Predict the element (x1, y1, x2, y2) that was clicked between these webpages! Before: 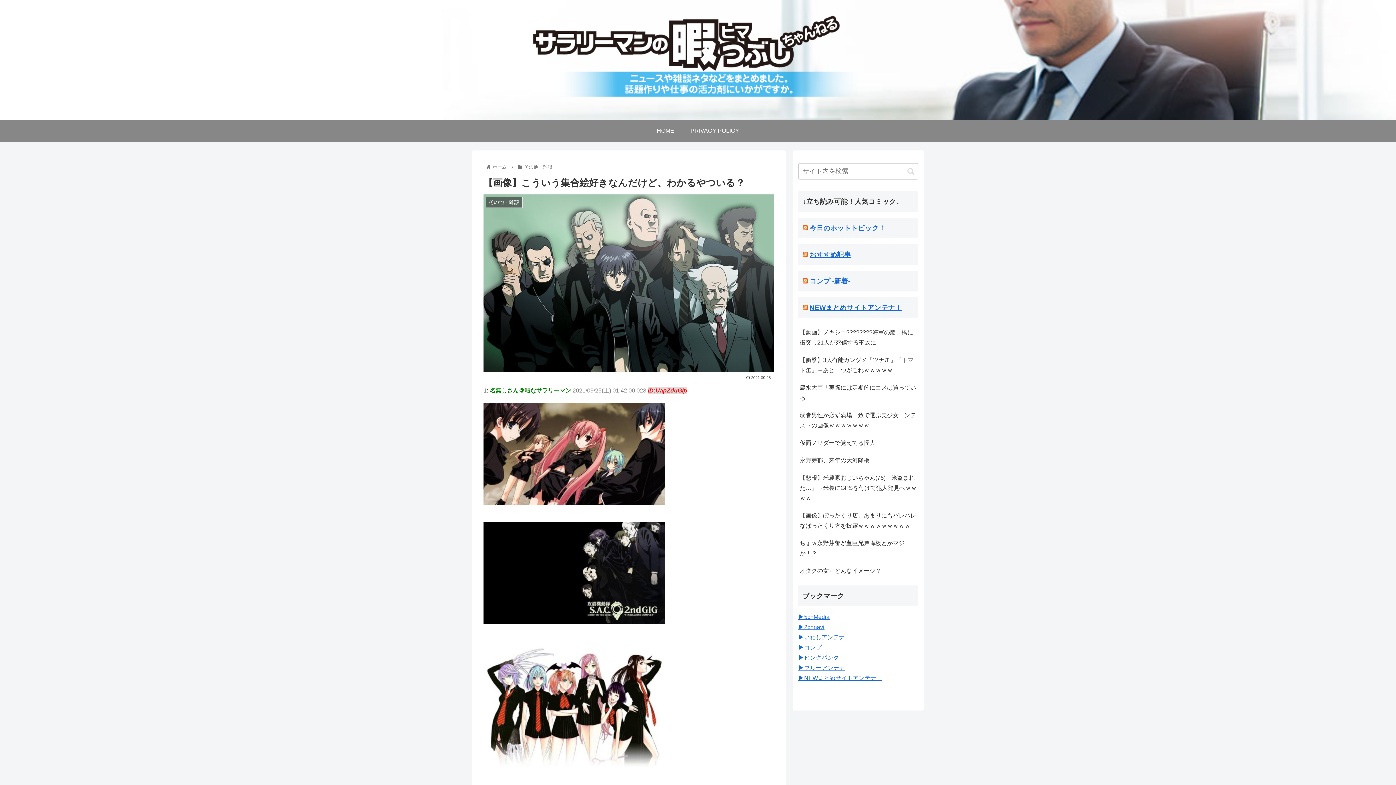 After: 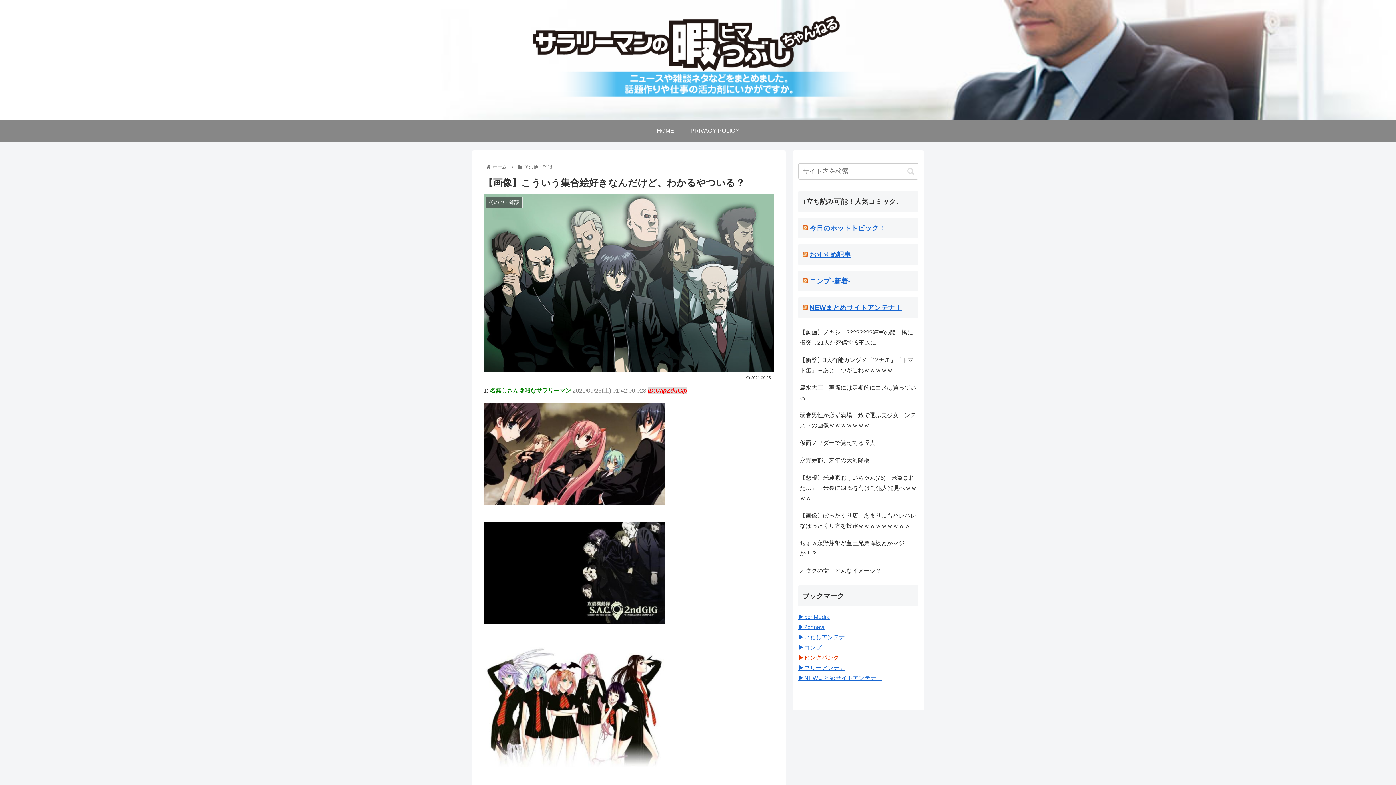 Action: label: ▶︎ピンクパンク bbox: (798, 654, 839, 661)